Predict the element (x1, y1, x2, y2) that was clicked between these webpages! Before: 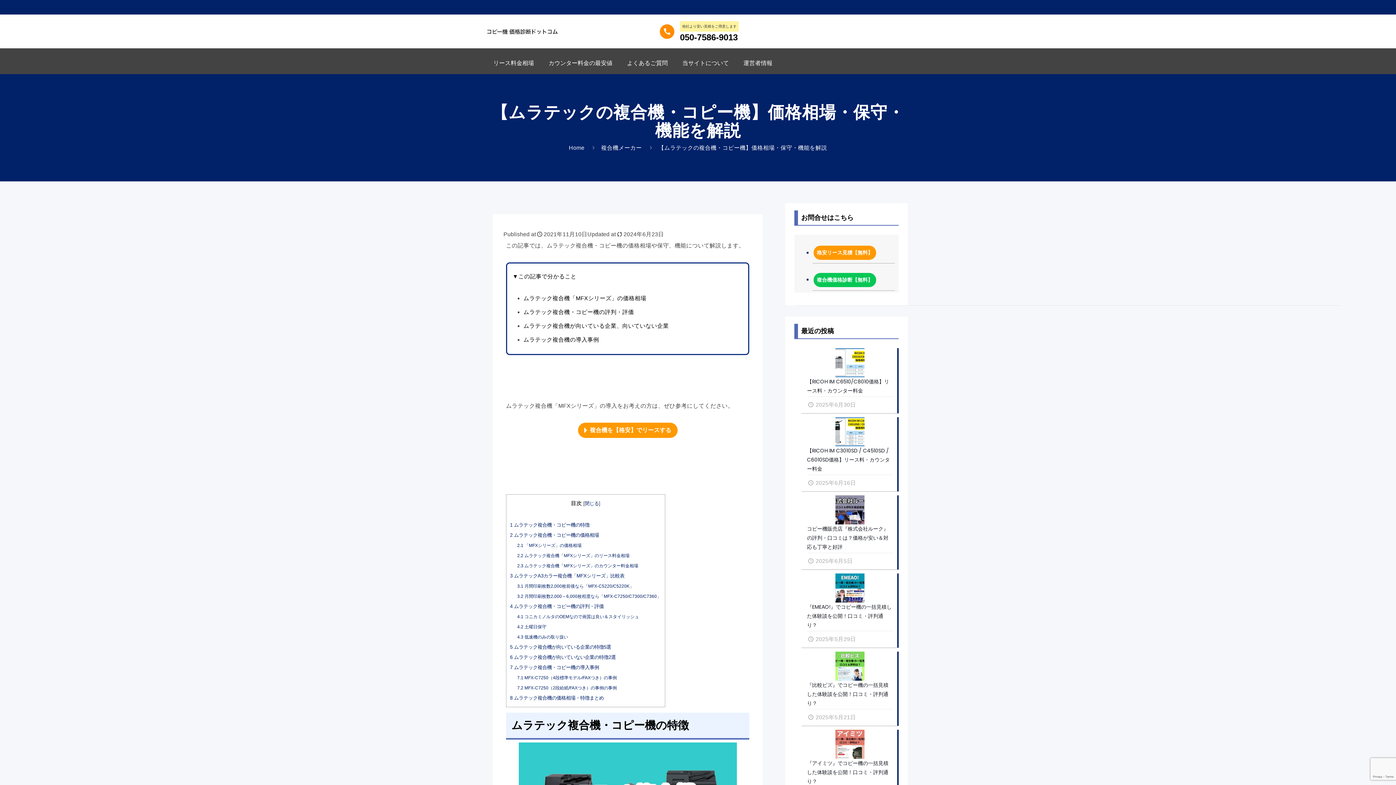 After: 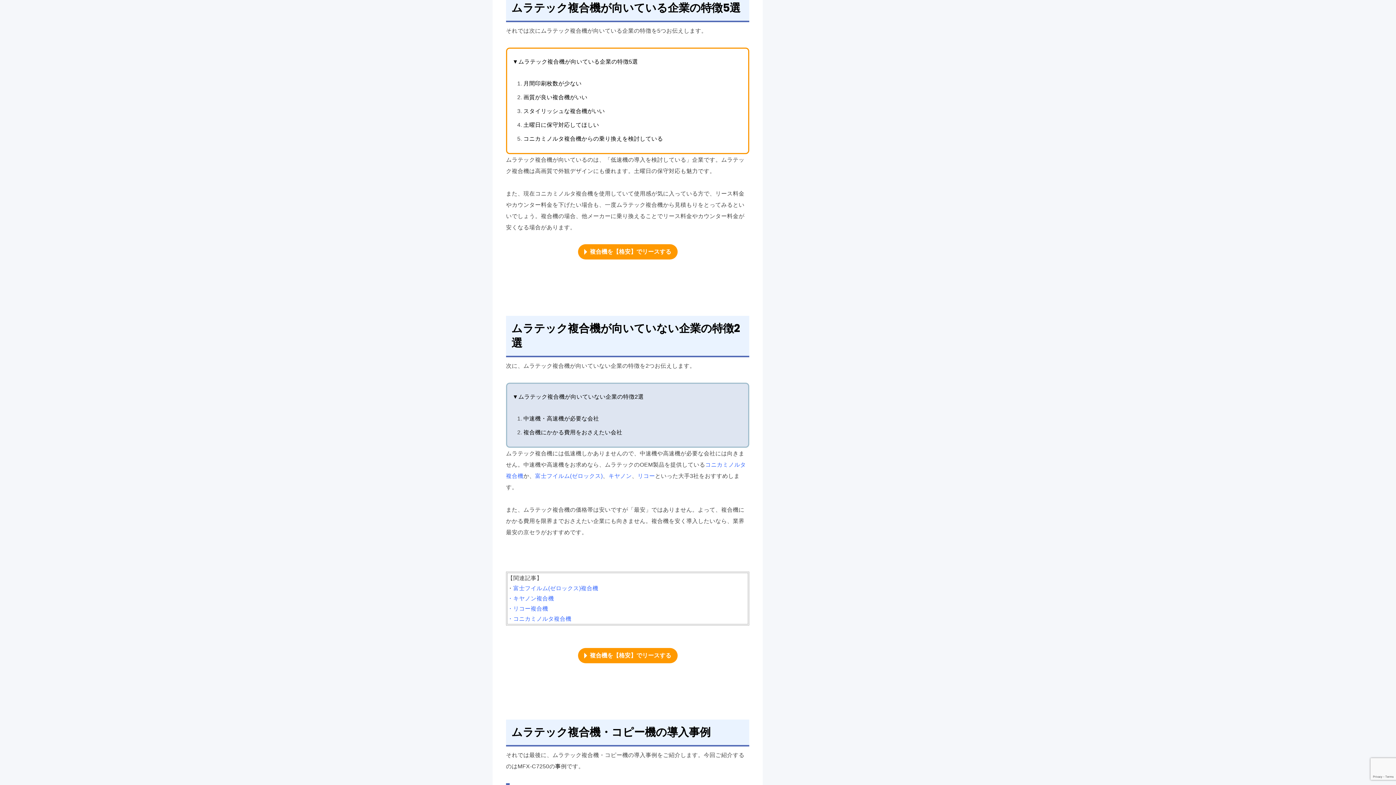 Action: bbox: (510, 644, 611, 650) label: 5 ムラテック複合機が向いている企業の特徴5選